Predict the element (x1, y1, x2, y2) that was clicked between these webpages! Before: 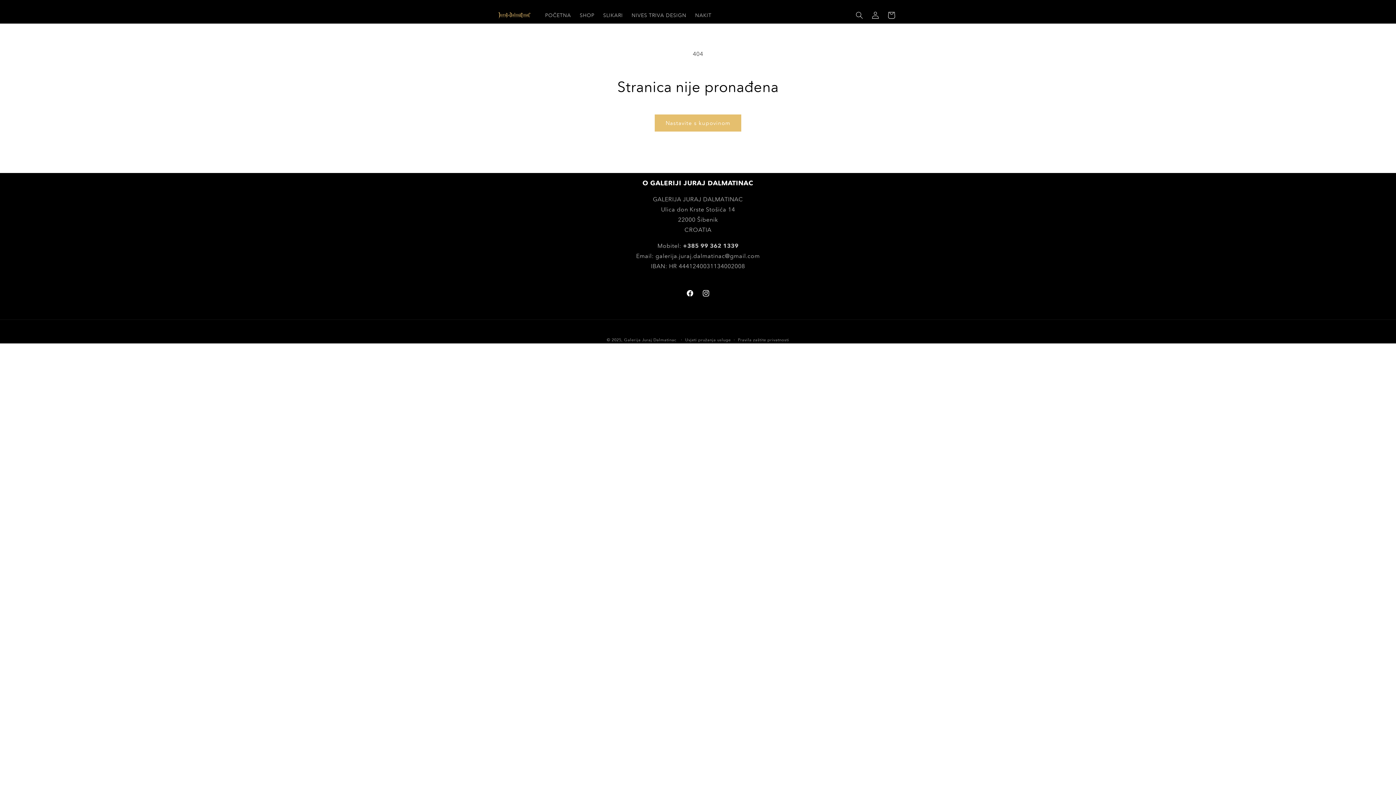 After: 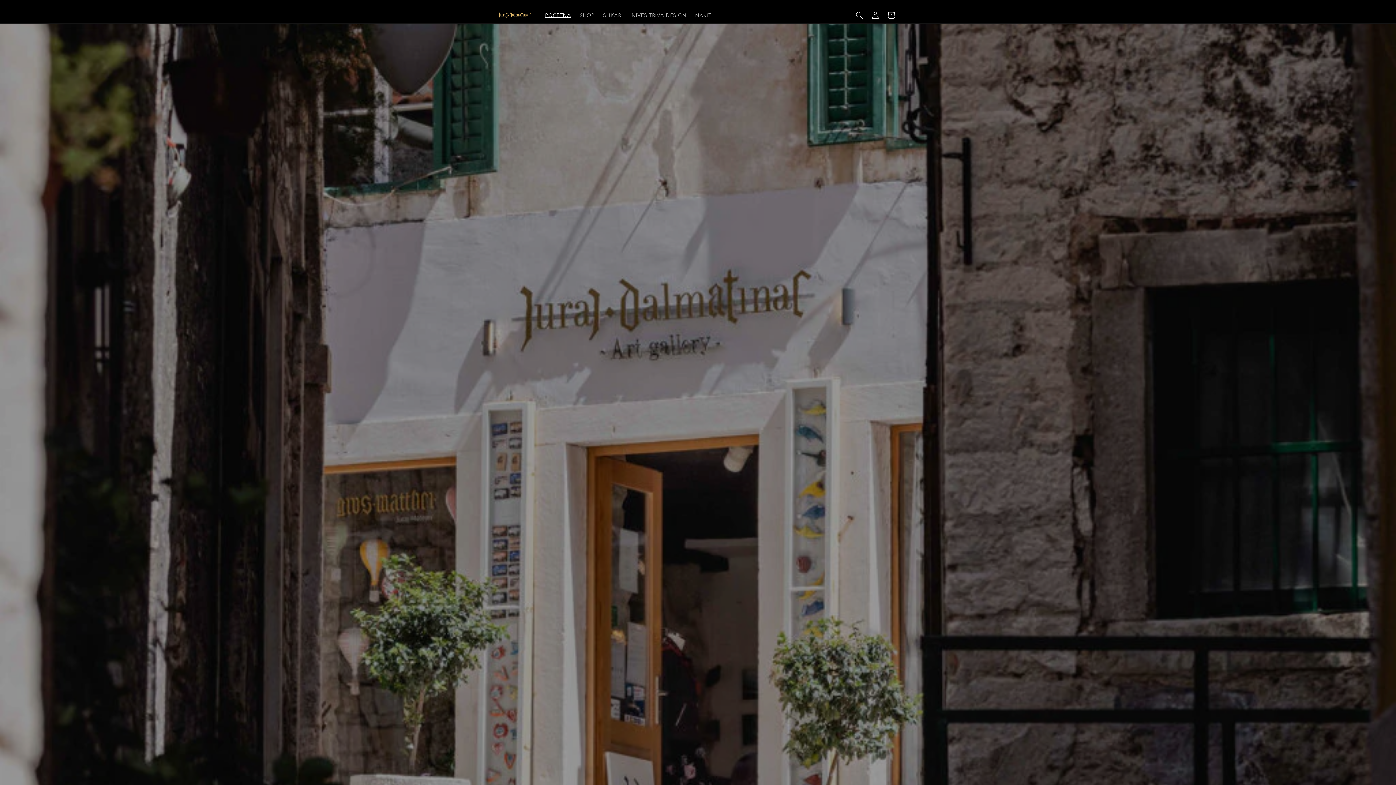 Action: bbox: (495, 9, 533, 21)